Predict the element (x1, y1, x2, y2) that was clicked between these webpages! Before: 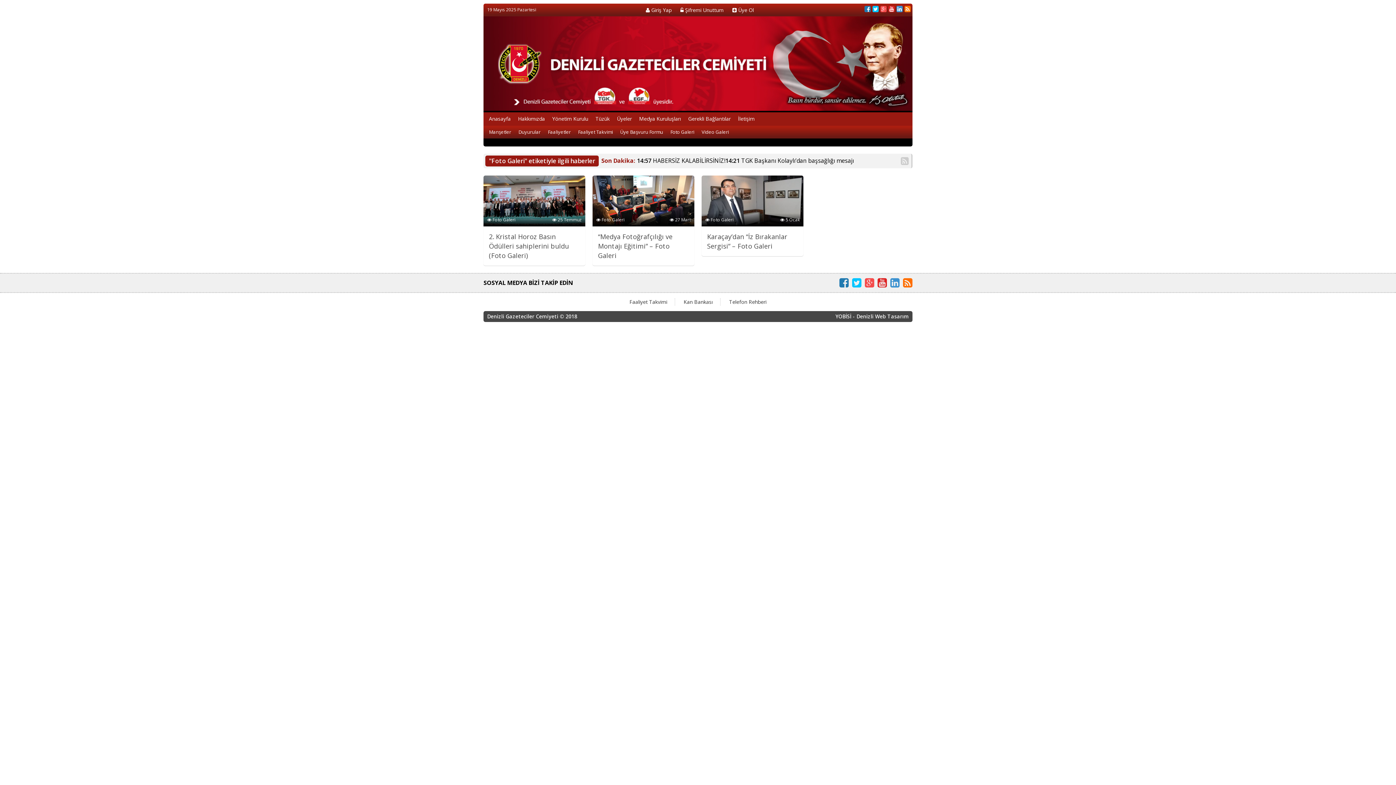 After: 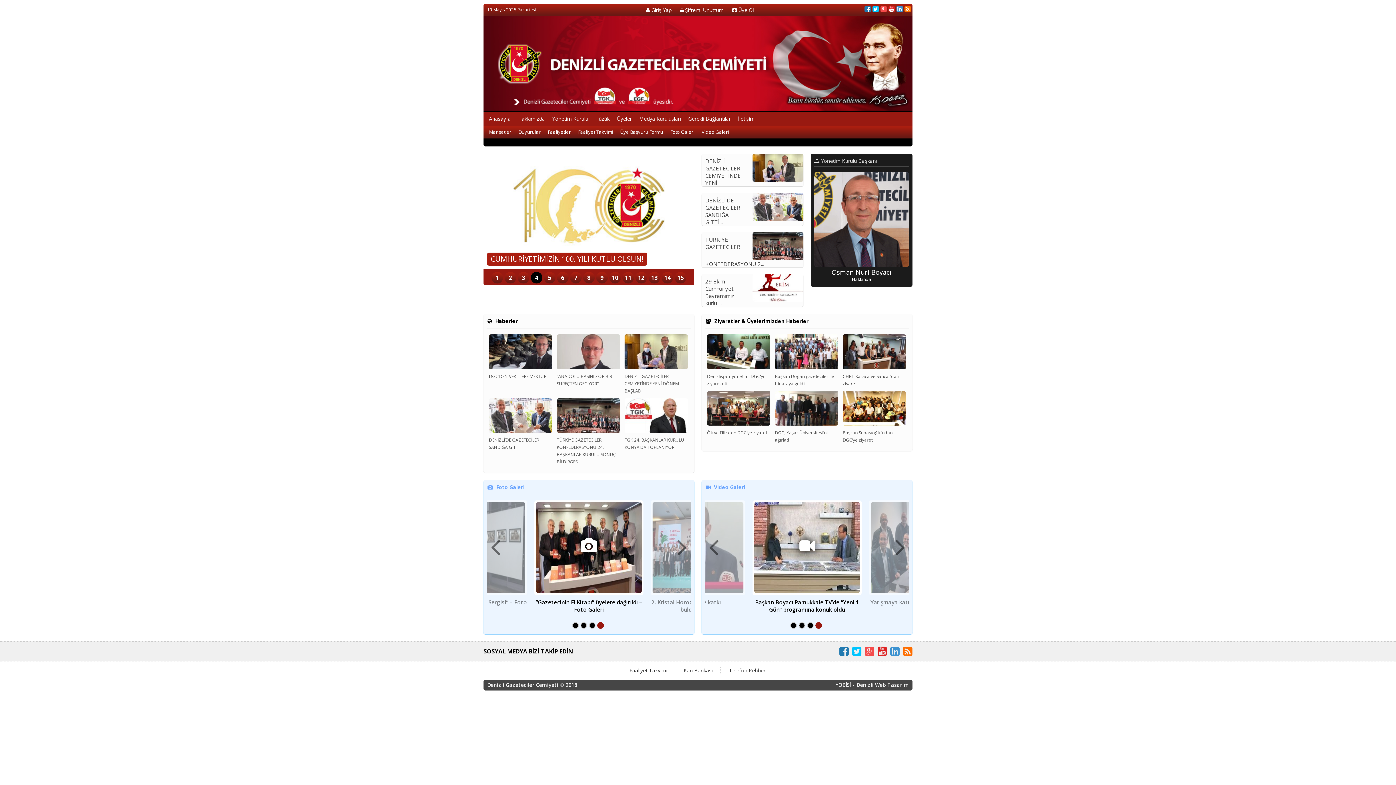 Action: label: Anasayfa bbox: (485, 110, 514, 125)